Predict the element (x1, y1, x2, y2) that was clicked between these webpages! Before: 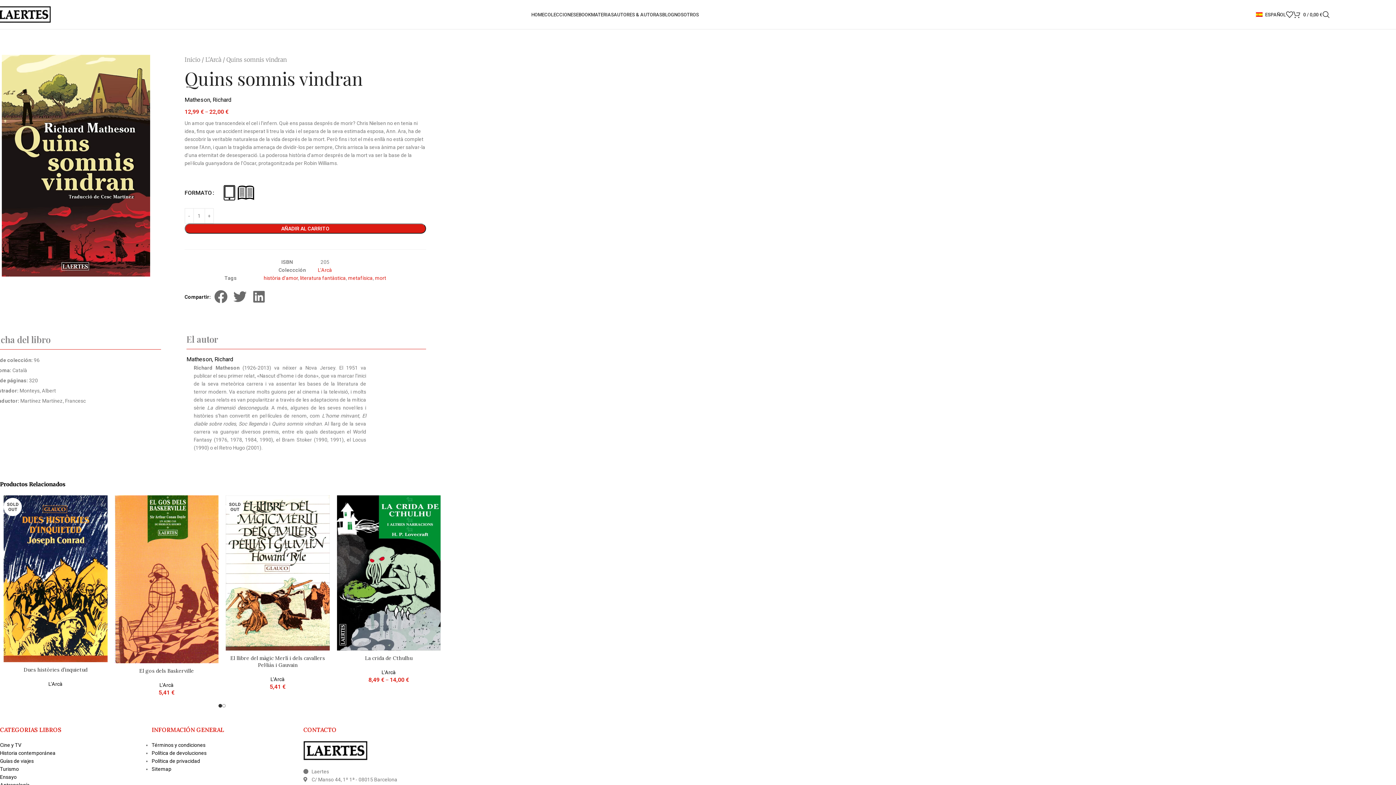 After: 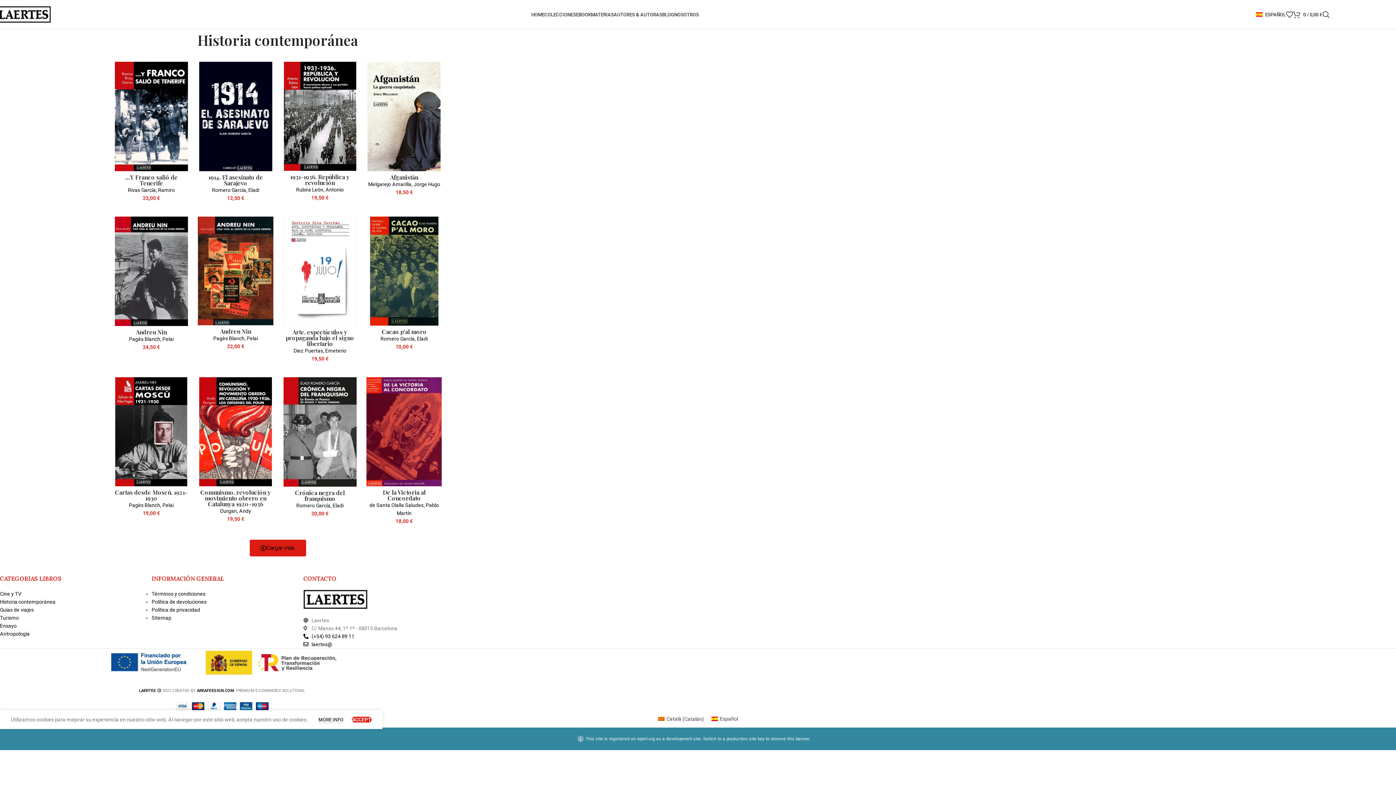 Action: label: Historia contemporánea bbox: (0, 750, 55, 756)